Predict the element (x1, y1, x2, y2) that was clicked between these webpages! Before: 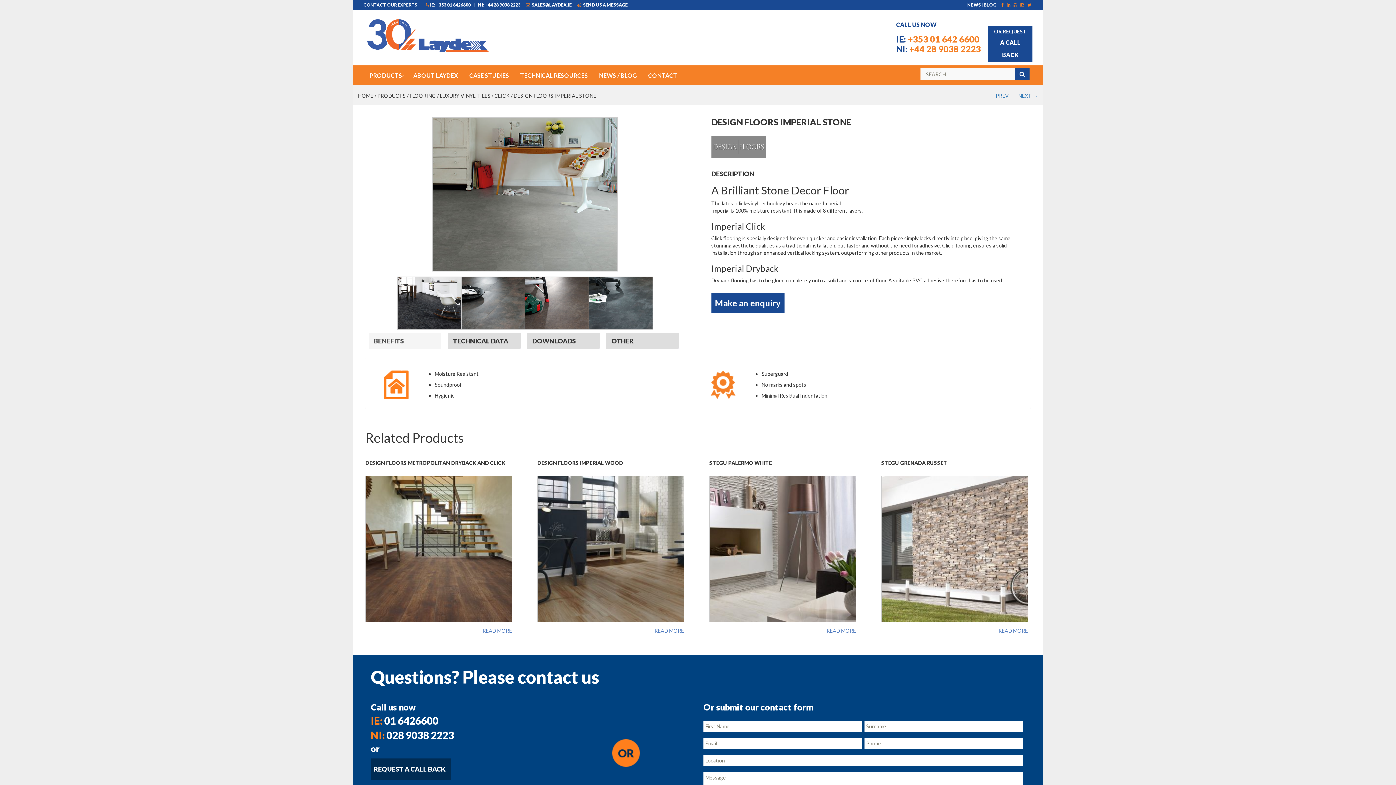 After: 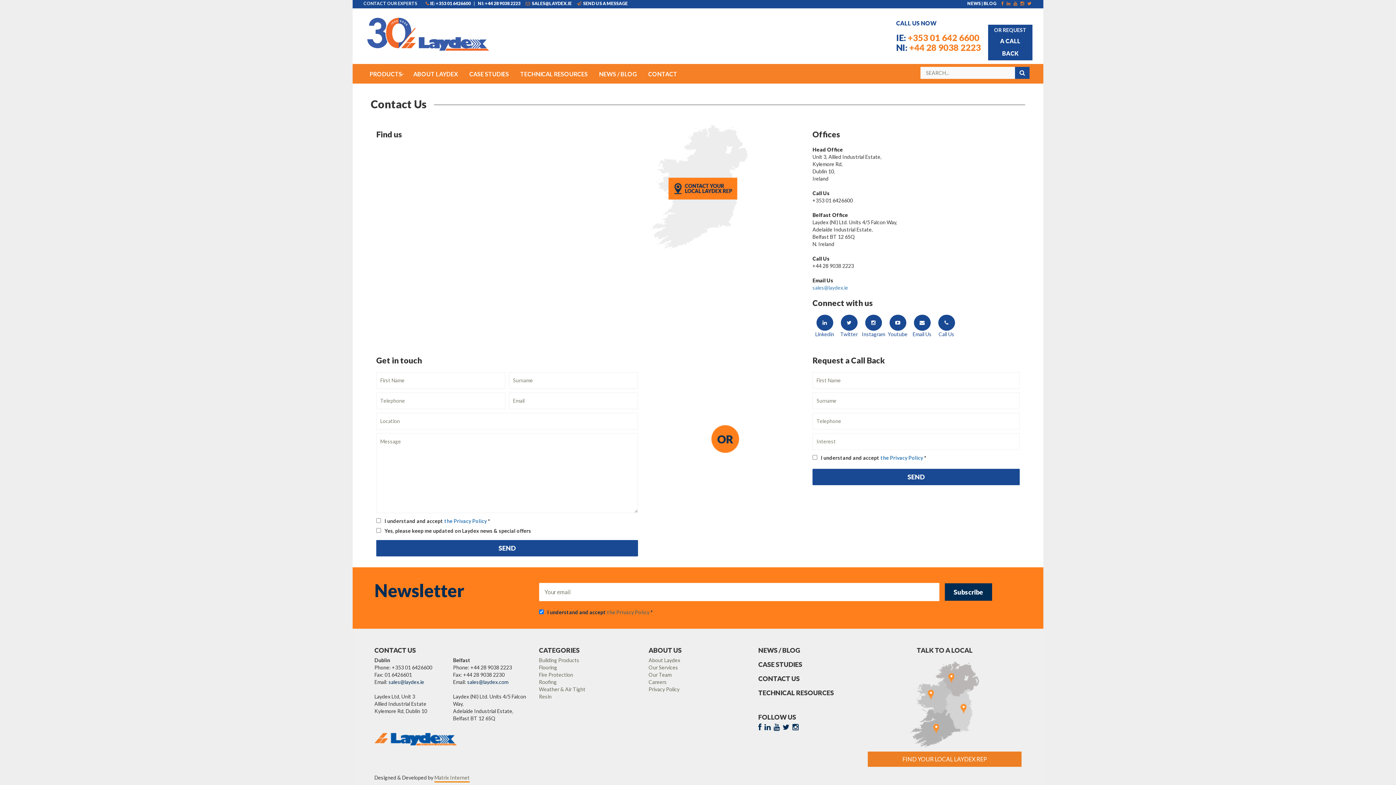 Action: bbox: (370, 758, 692, 780) label: REQUEST A CALL BACK